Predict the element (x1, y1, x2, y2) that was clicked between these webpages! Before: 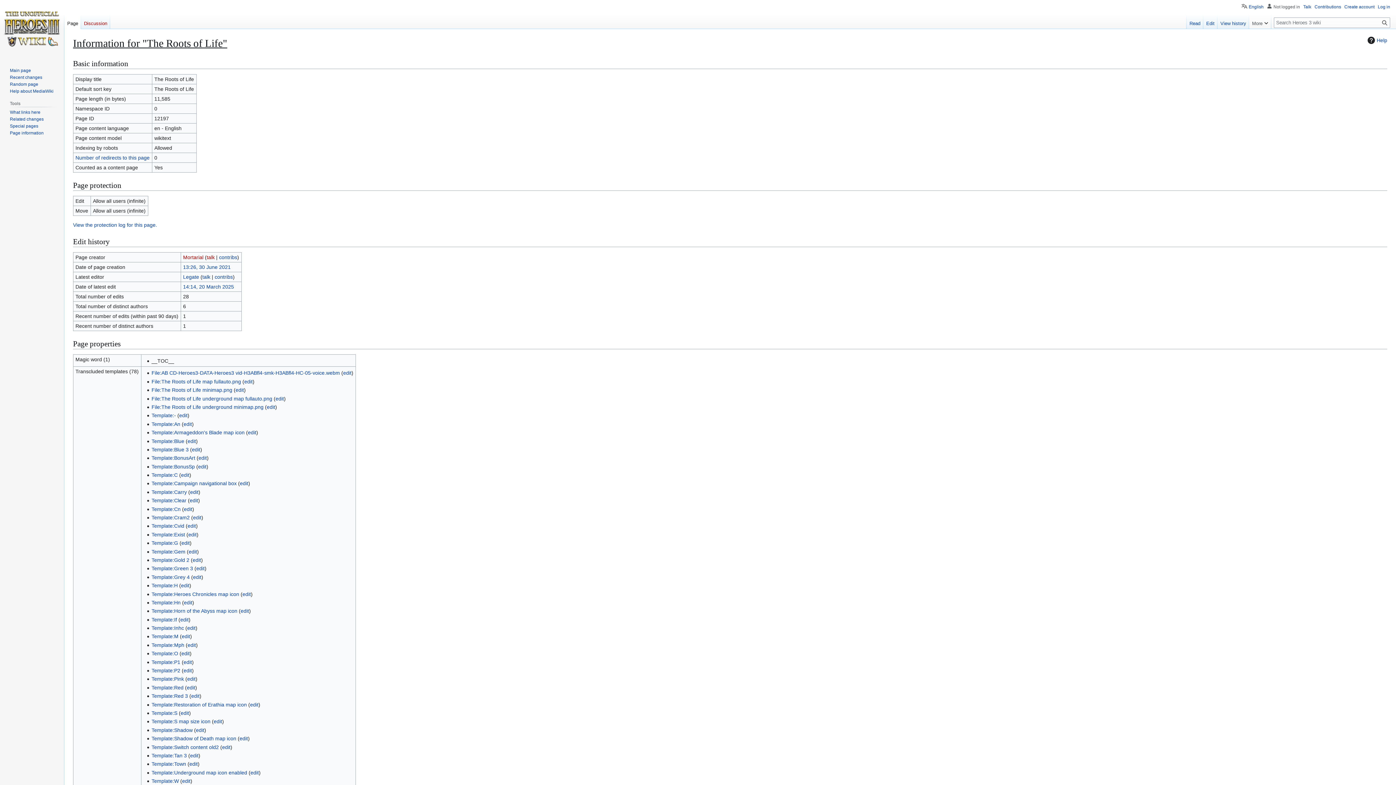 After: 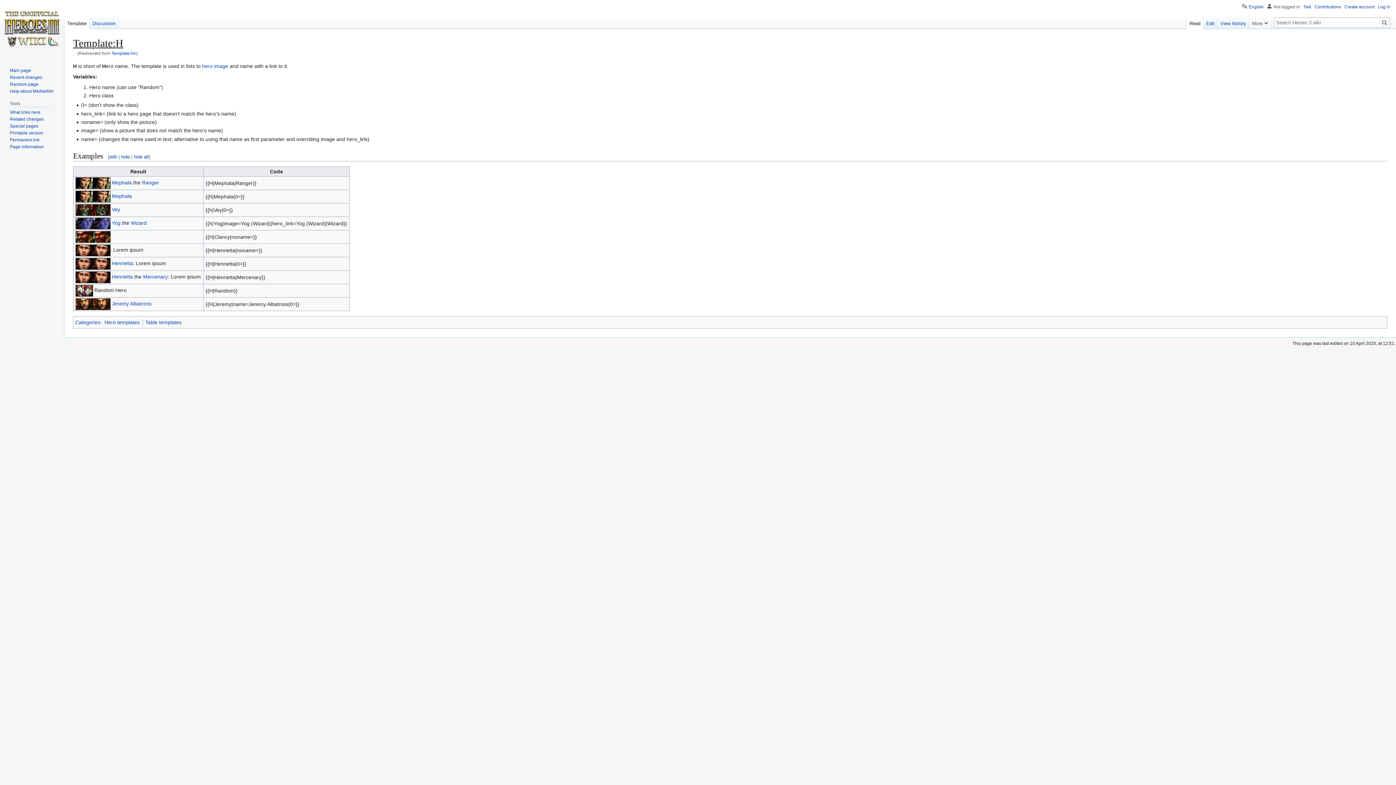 Action: bbox: (151, 599, 180, 605) label: Template:Hn